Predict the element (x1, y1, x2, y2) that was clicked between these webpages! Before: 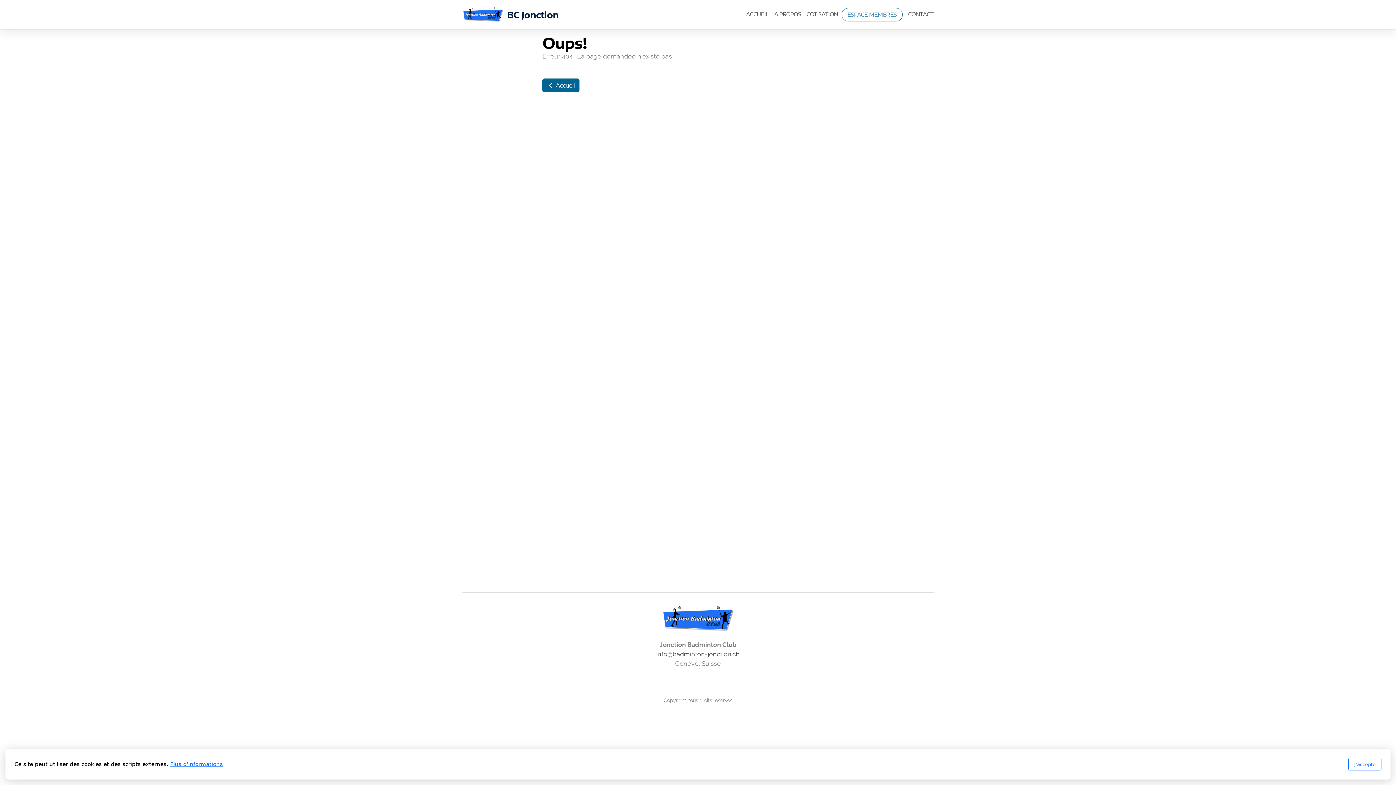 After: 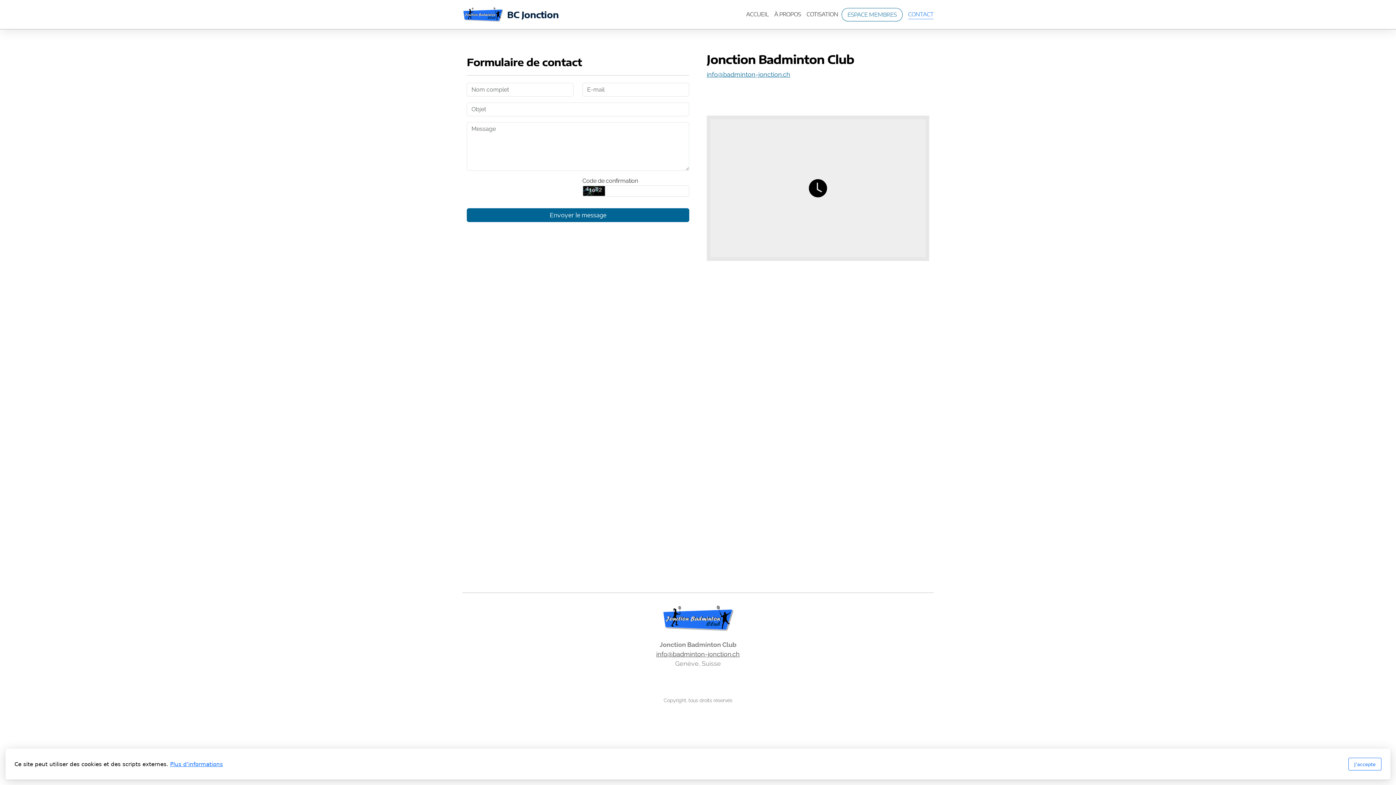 Action: bbox: (908, 9, 933, 19) label: CONTACT